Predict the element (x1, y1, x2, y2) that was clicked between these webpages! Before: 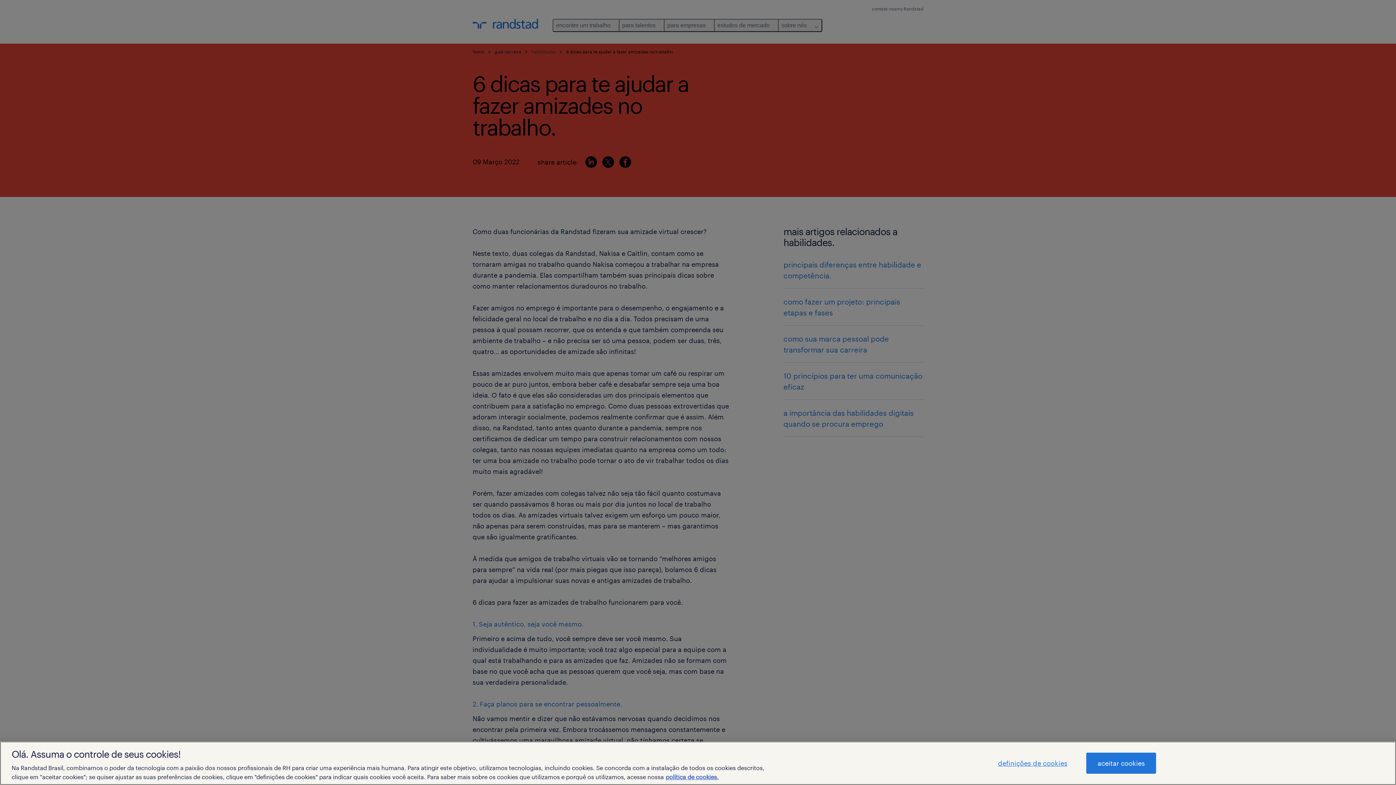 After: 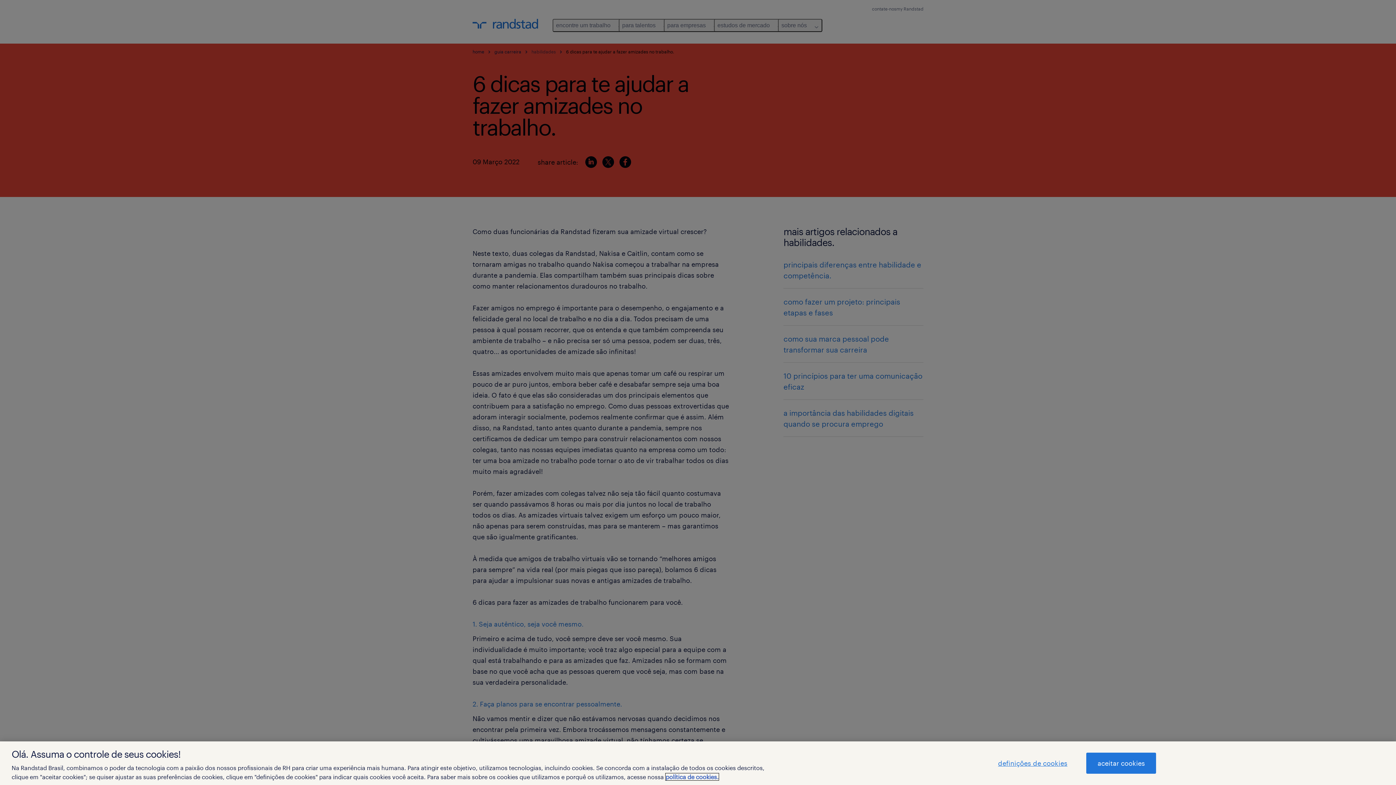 Action: bbox: (665, 773, 718, 780) label: Mais informação sobre a sua privacidade, abre num separador novo